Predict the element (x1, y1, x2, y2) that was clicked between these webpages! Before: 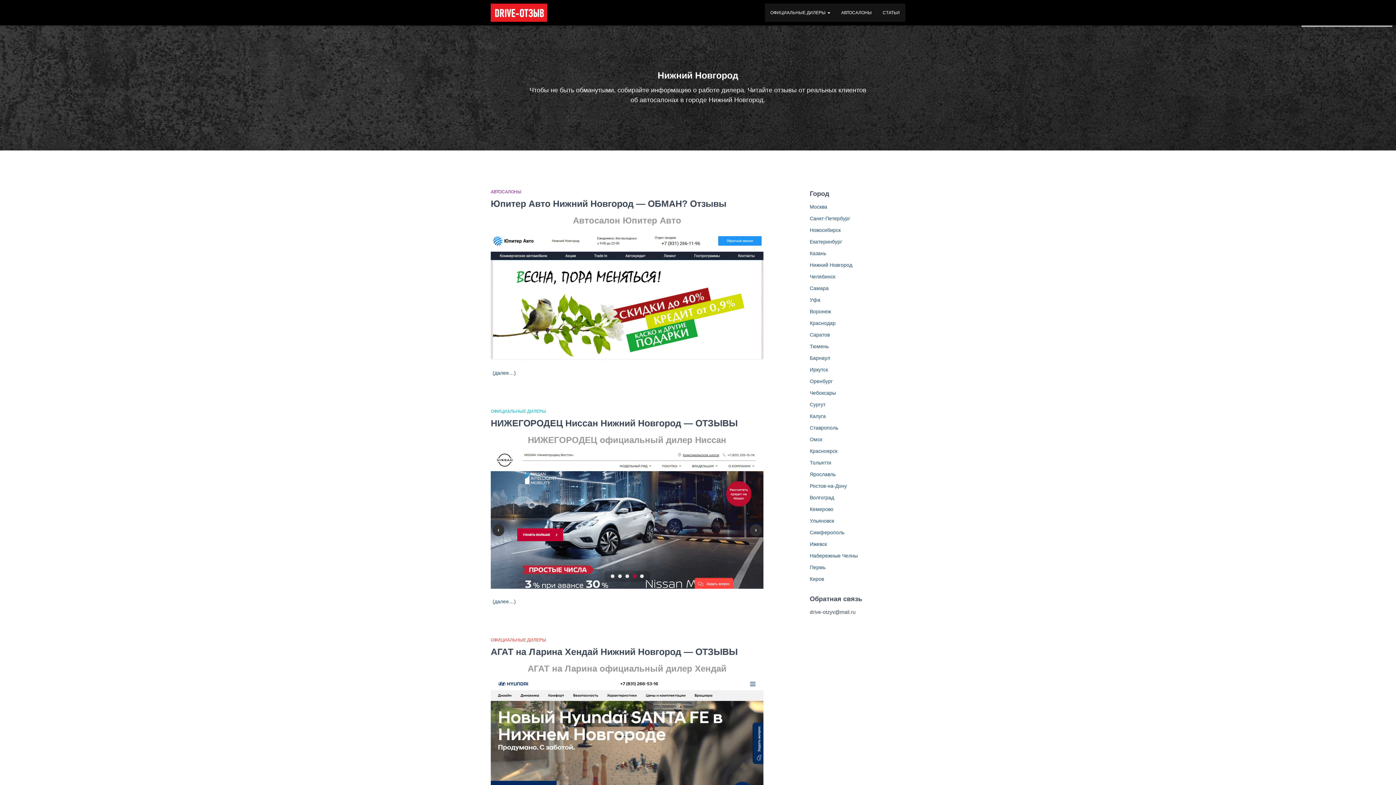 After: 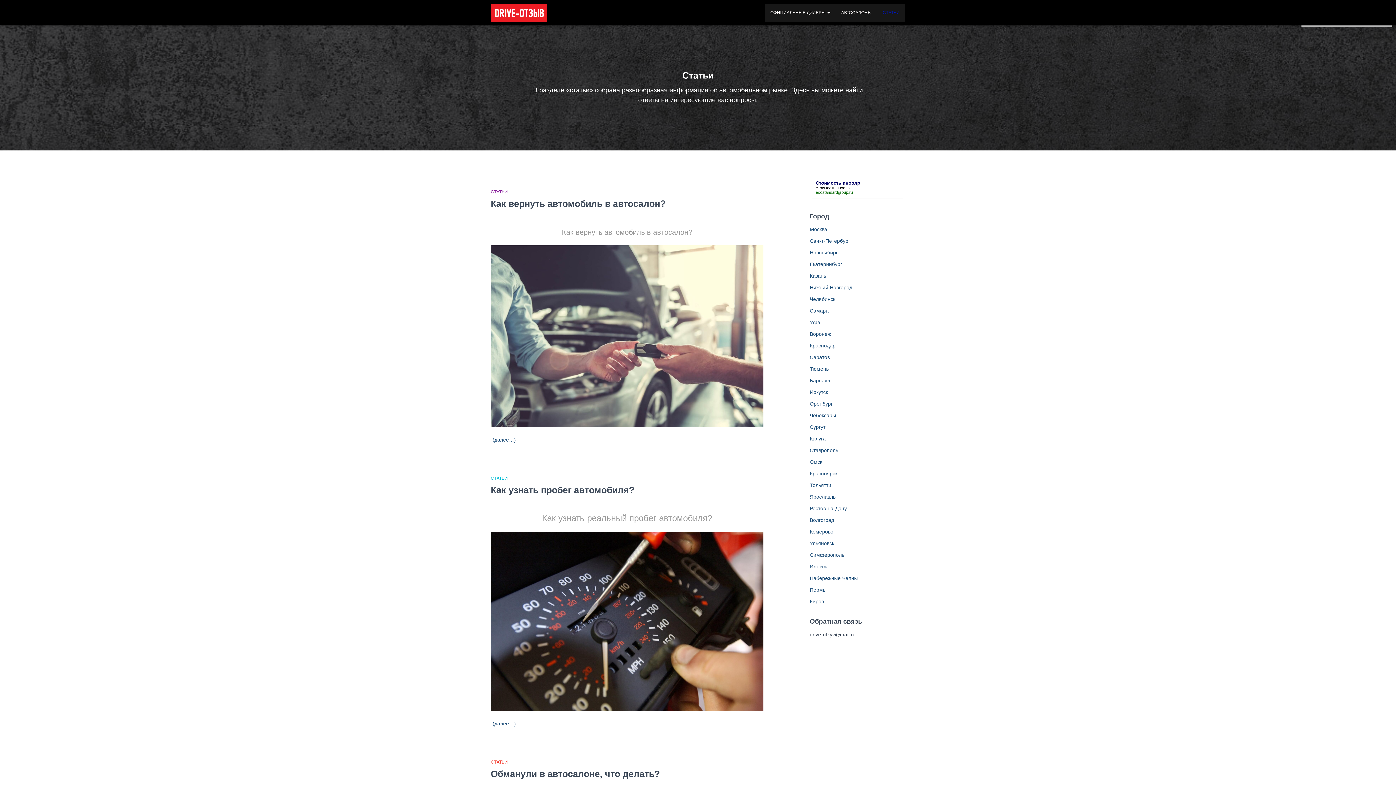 Action: bbox: (877, 3, 905, 21) label: СТАТЬИ